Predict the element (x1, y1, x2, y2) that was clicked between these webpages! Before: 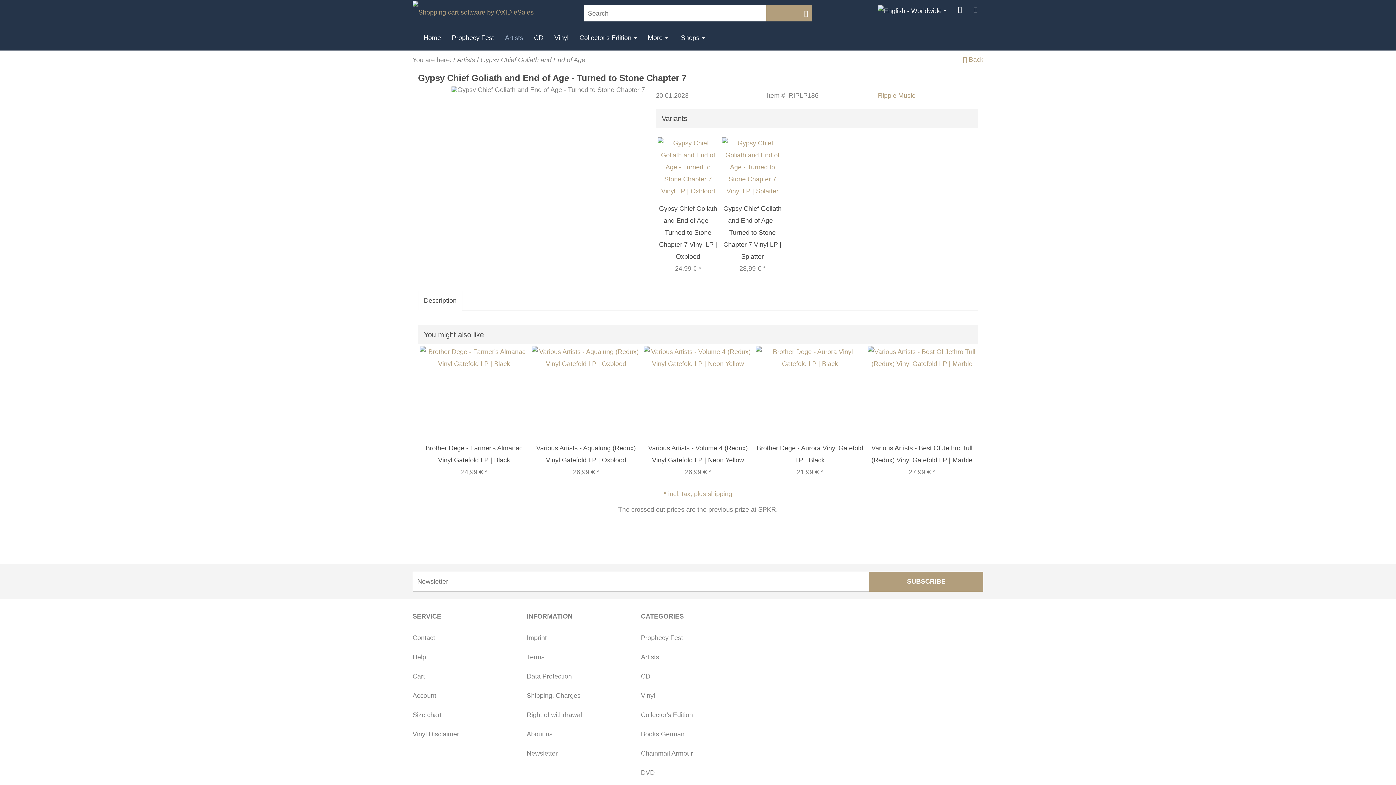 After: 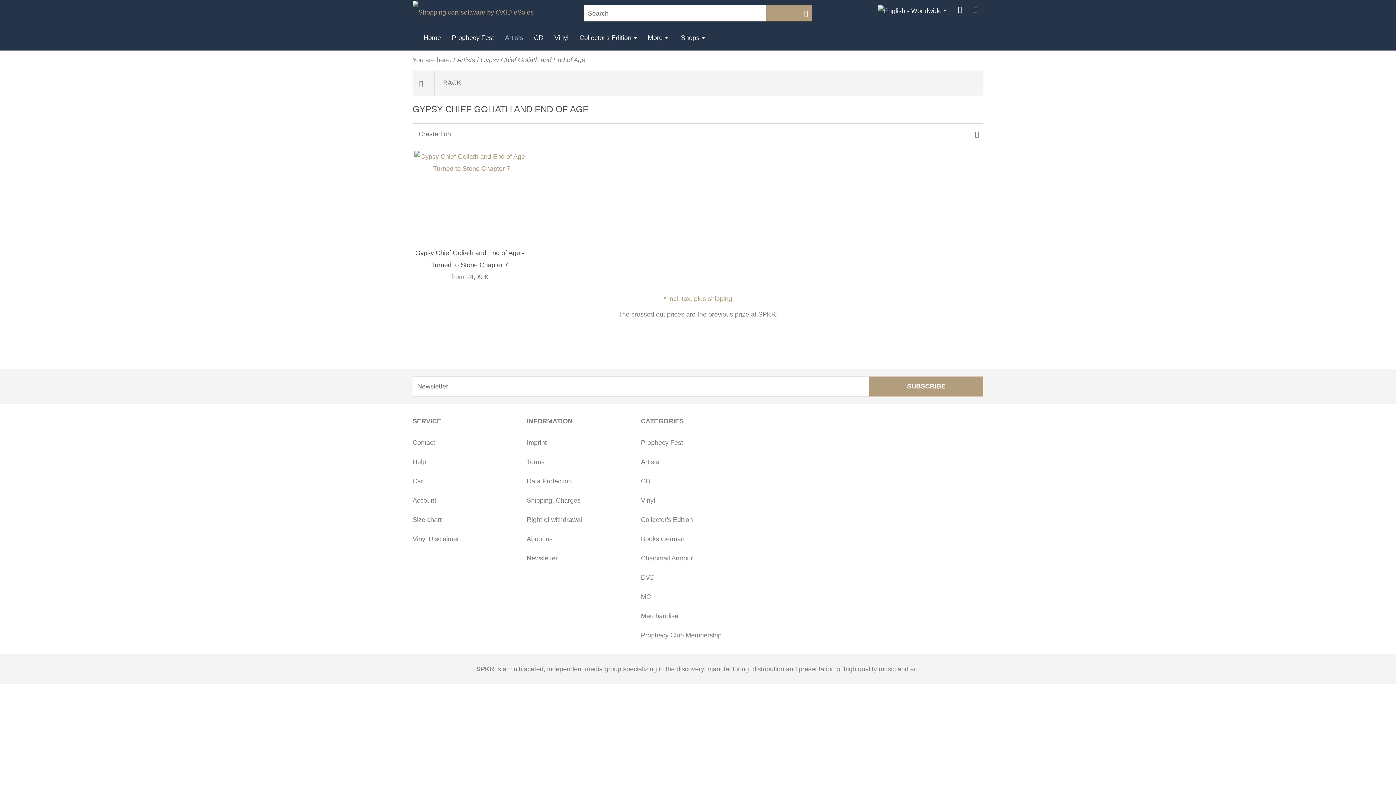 Action: bbox: (963, 53, 983, 65) label:  Back